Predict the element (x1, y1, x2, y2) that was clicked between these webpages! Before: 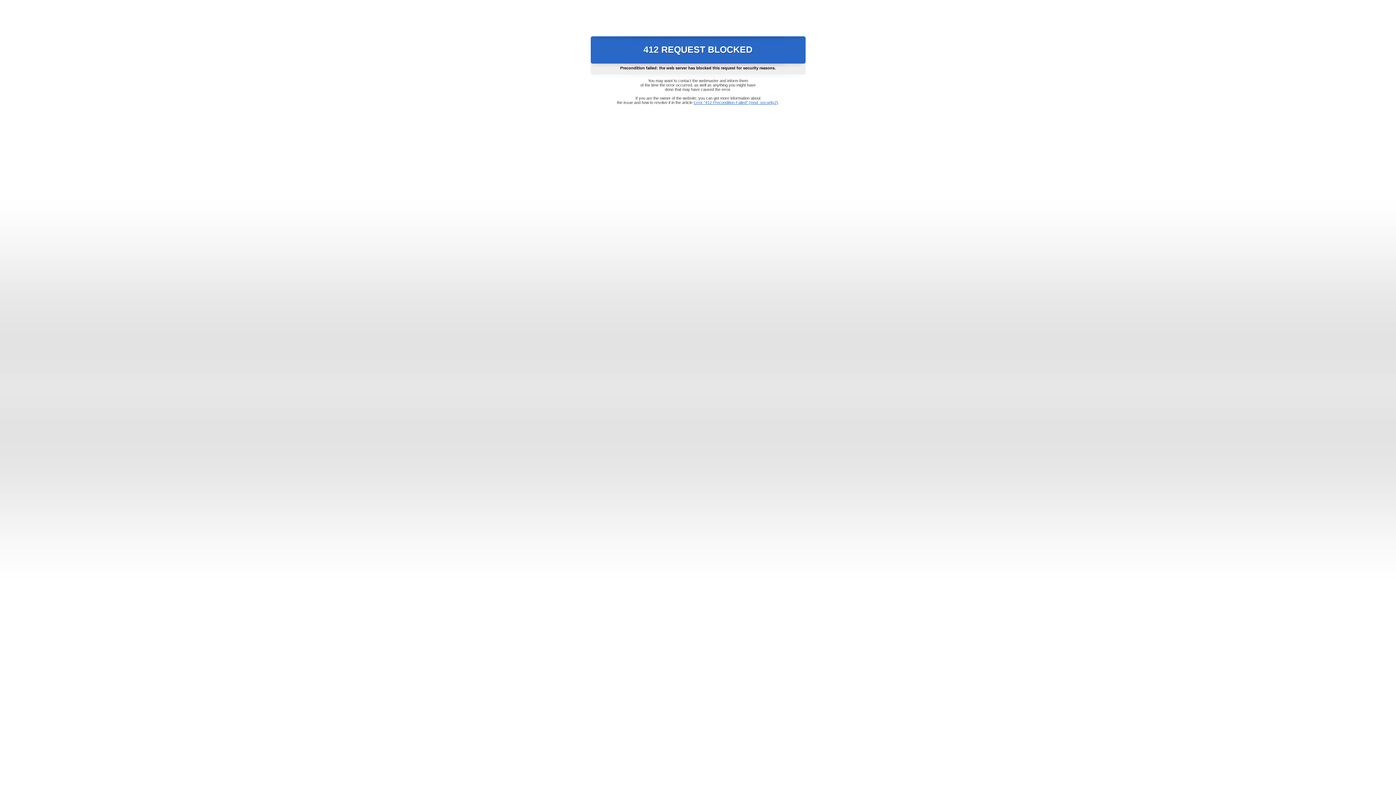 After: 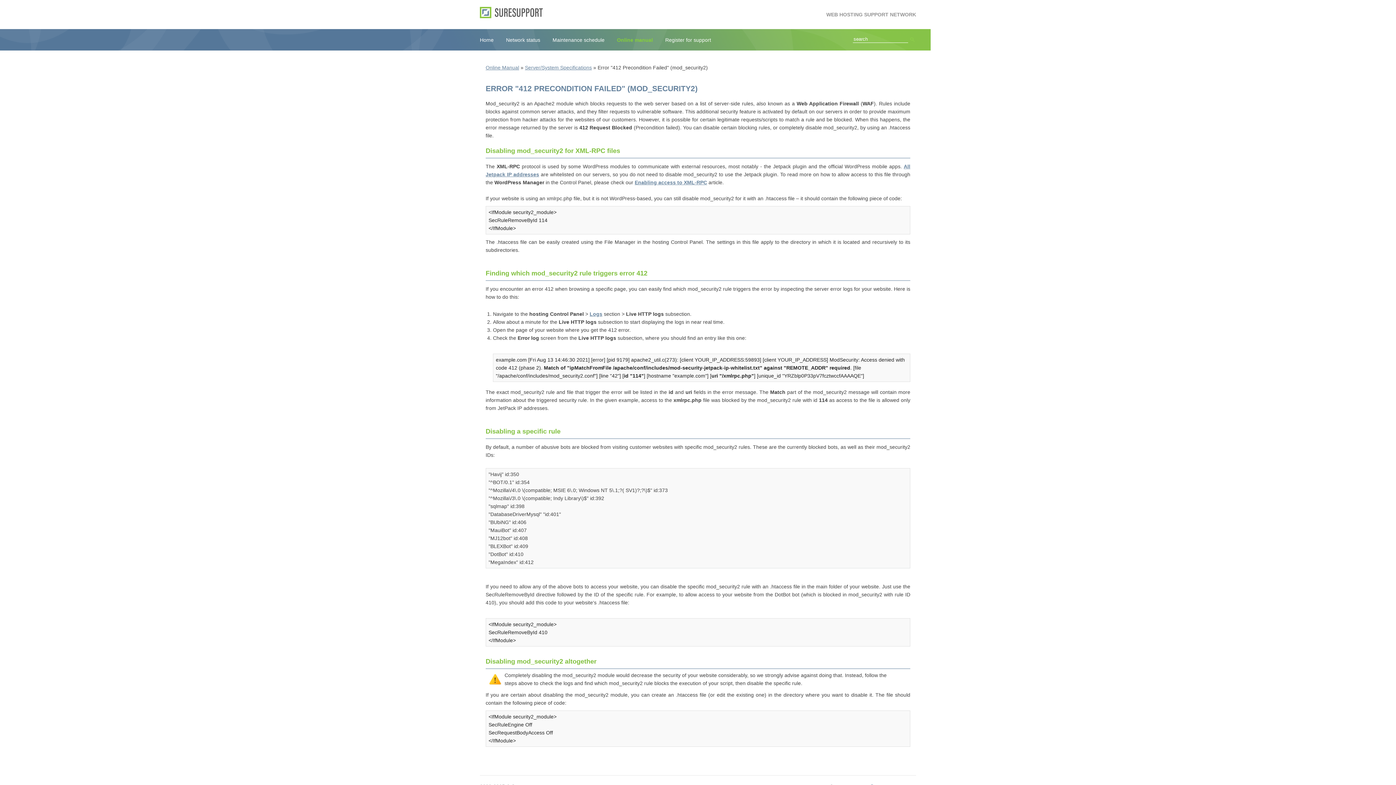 Action: label: Error "412 Precondition Failed" (mod_security2) bbox: (693, 100, 778, 104)